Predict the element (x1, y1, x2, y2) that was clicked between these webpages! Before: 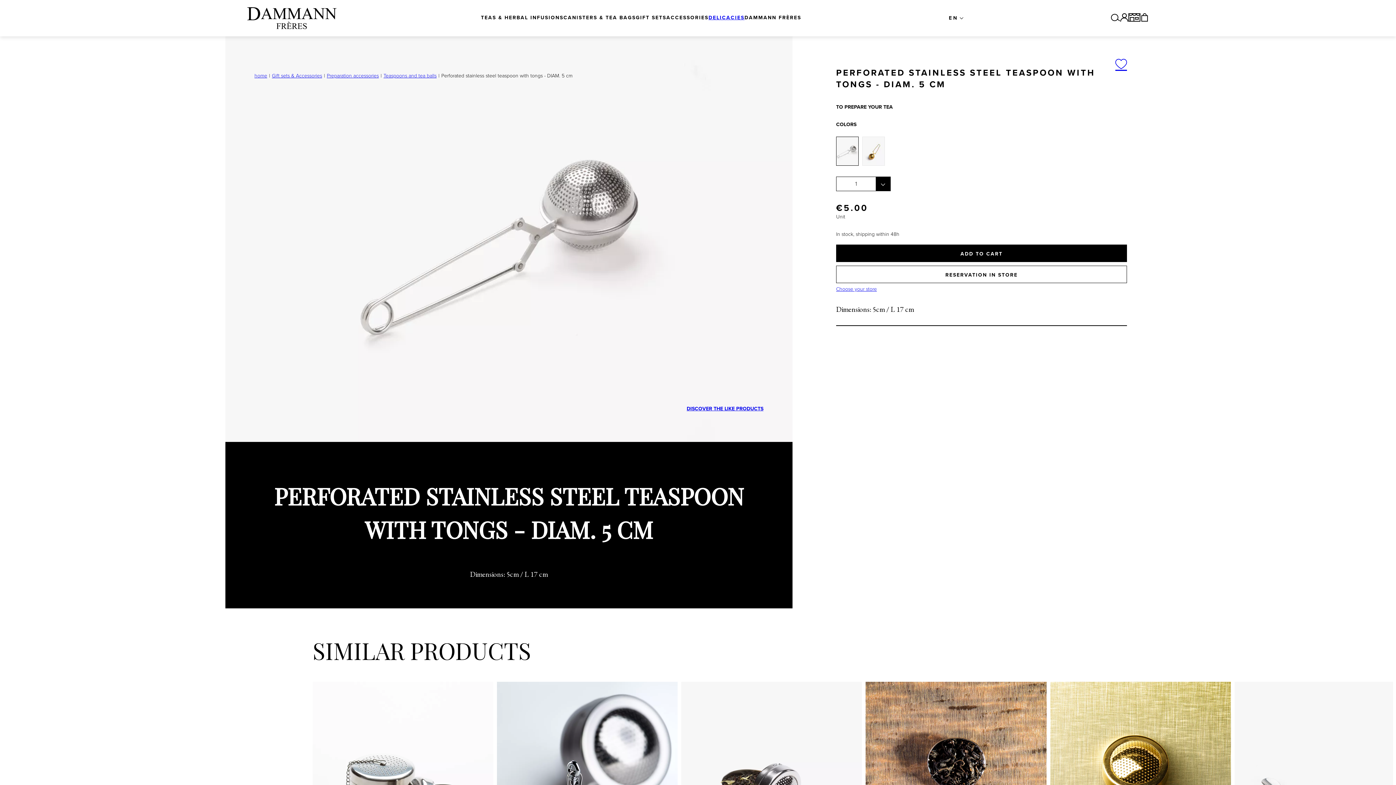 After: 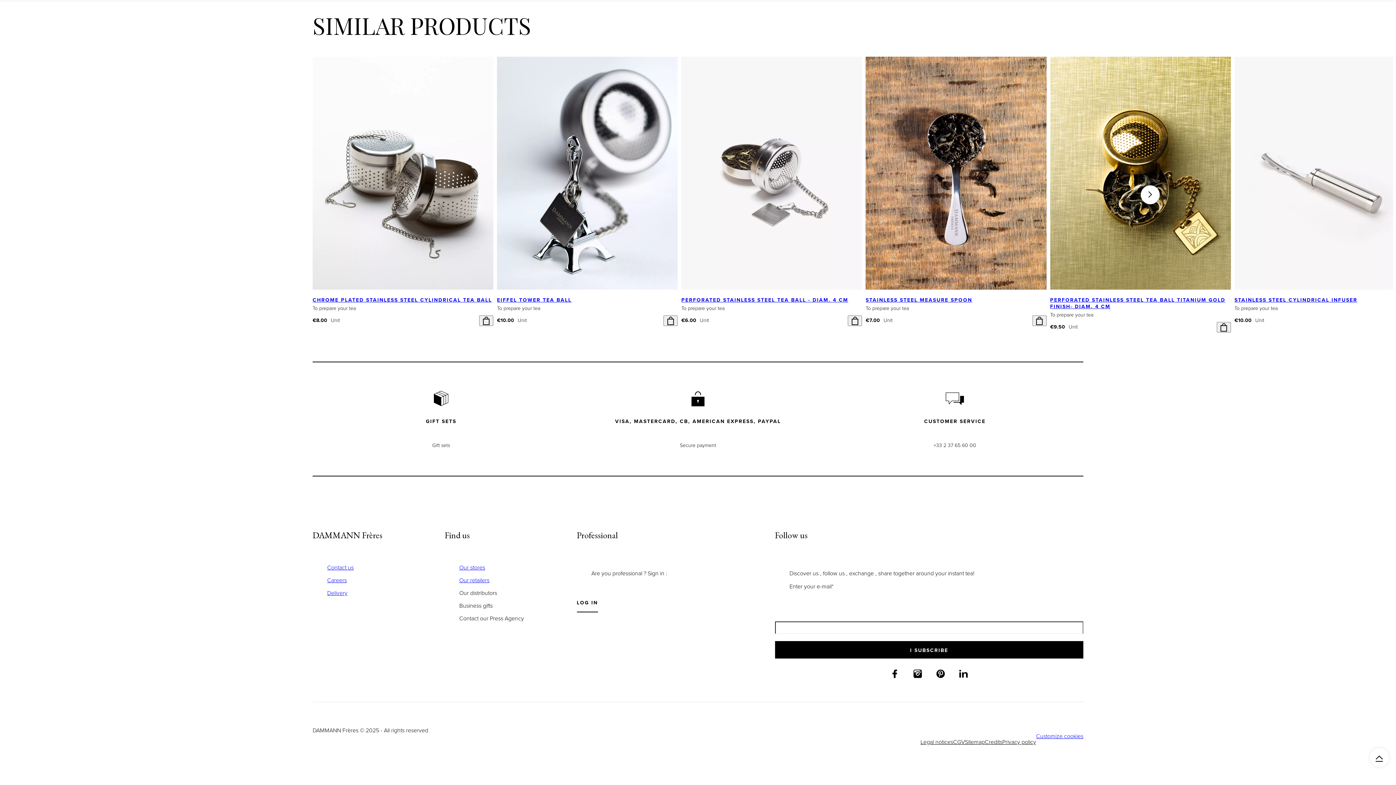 Action: bbox: (686, 405, 763, 412) label: DISCOVER THE LIKE PRODUCTS